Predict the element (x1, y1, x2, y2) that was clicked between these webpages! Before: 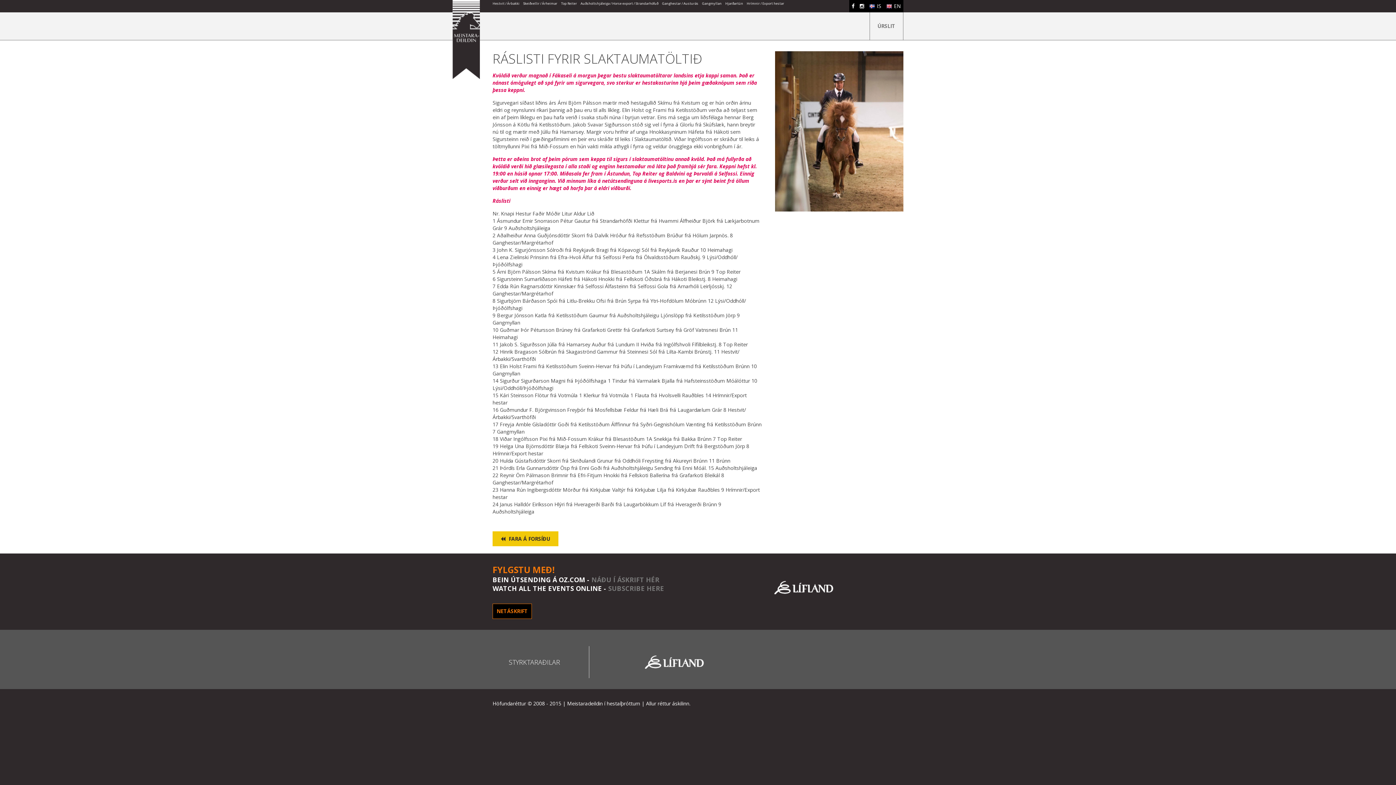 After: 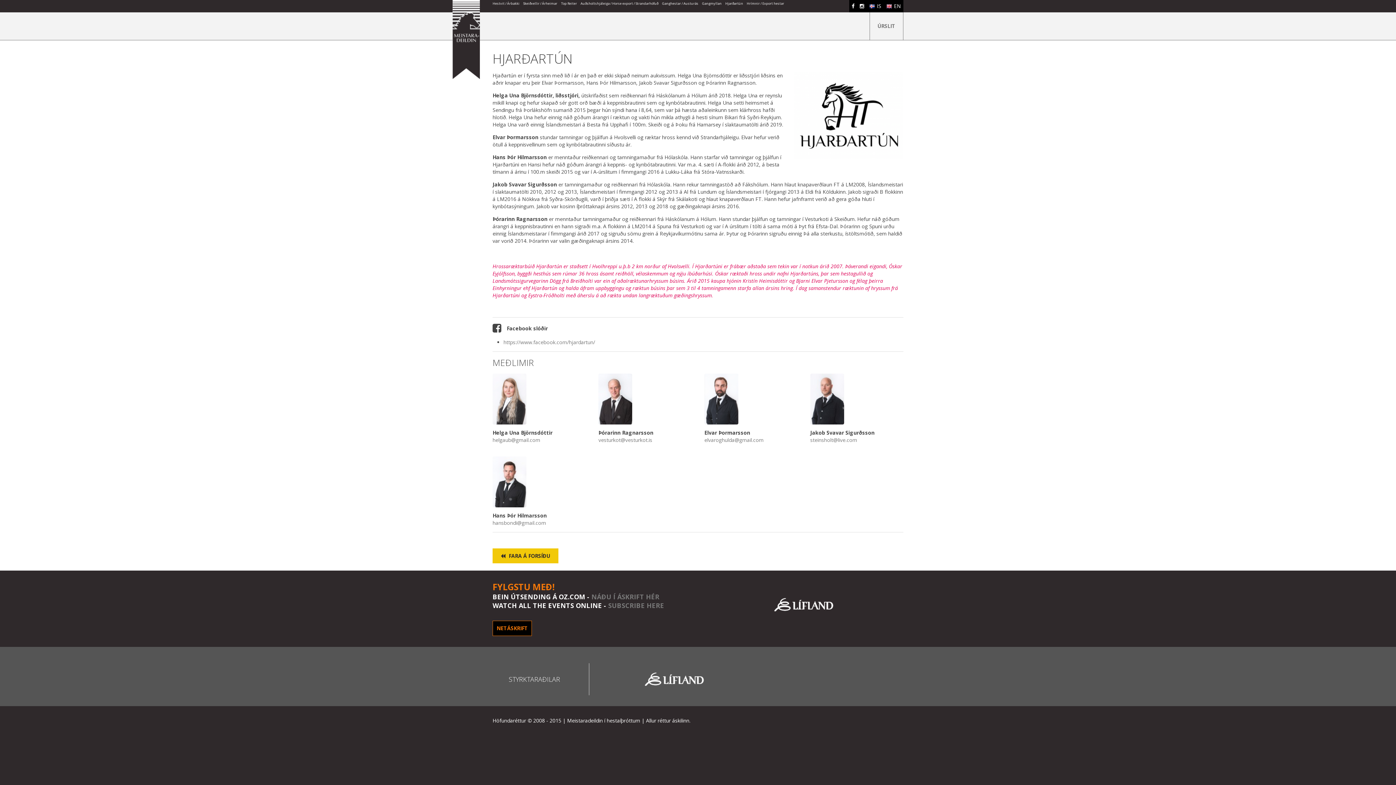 Action: label: Hjarðartún bbox: (725, 1, 743, 5)